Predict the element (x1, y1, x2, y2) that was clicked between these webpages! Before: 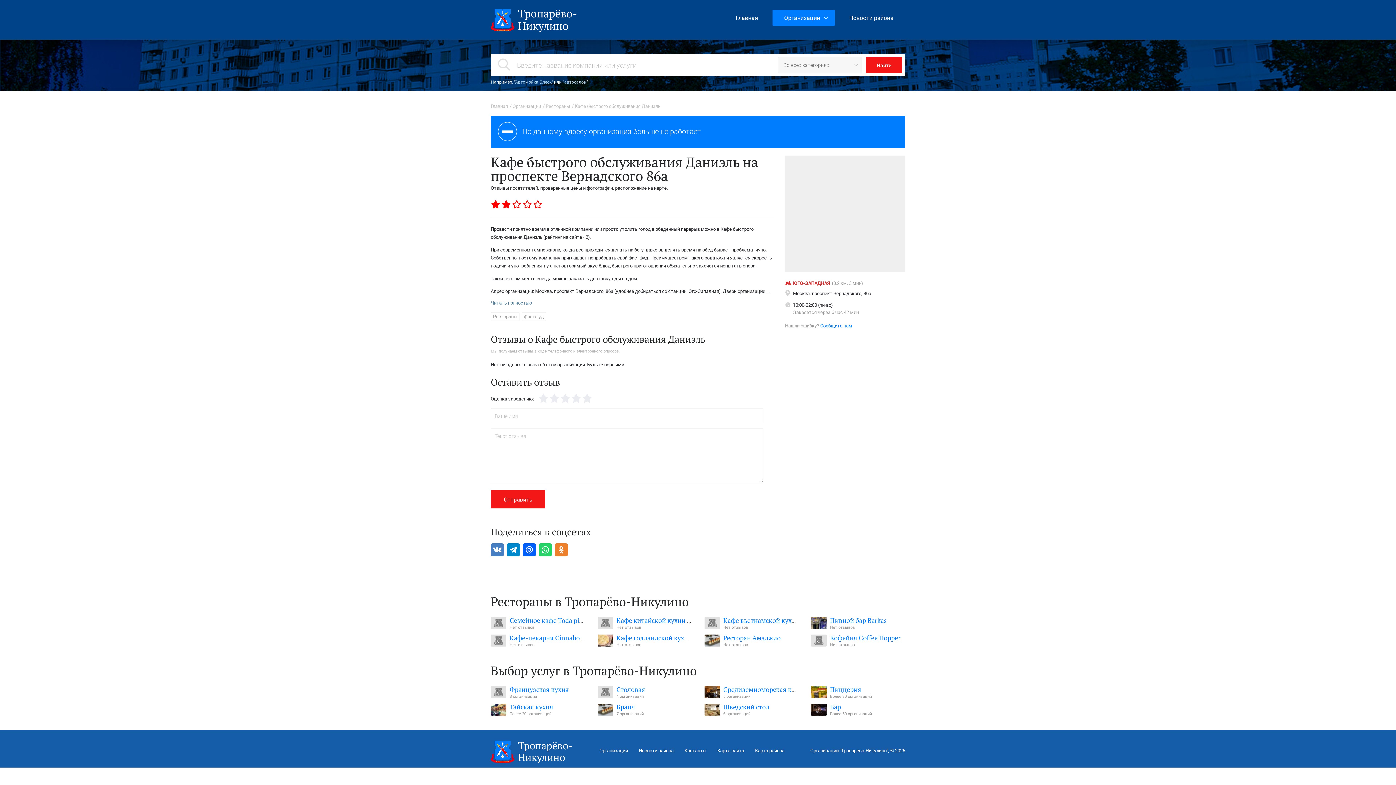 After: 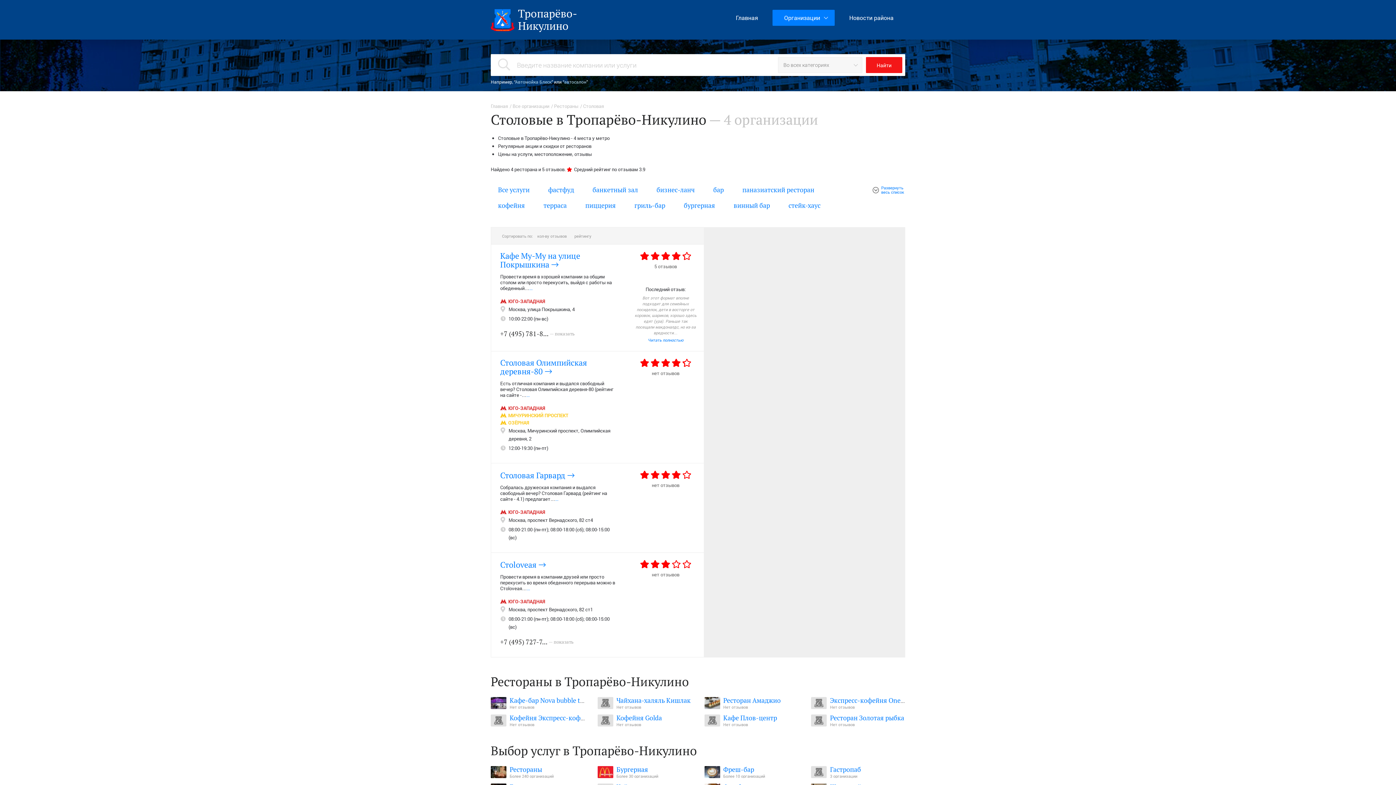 Action: bbox: (597, 686, 613, 698)